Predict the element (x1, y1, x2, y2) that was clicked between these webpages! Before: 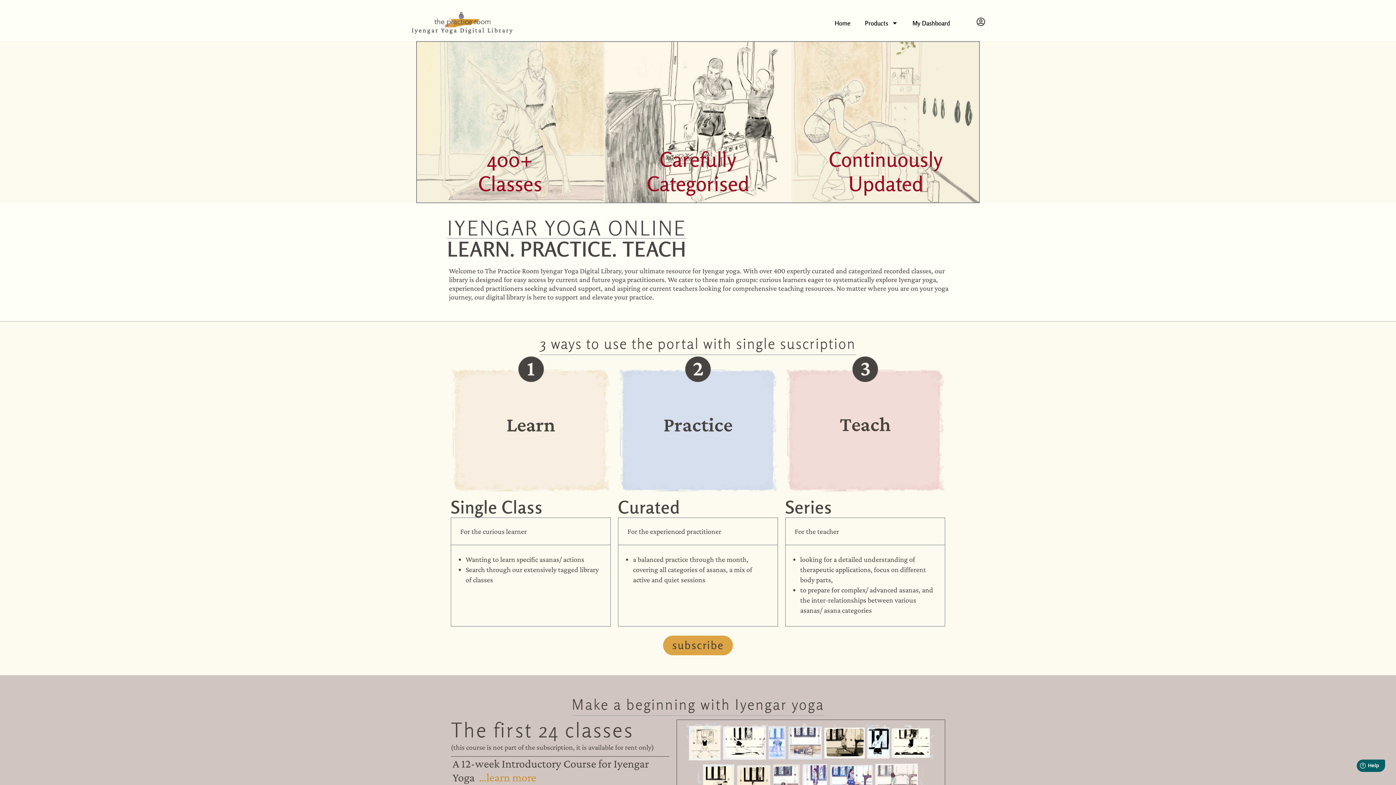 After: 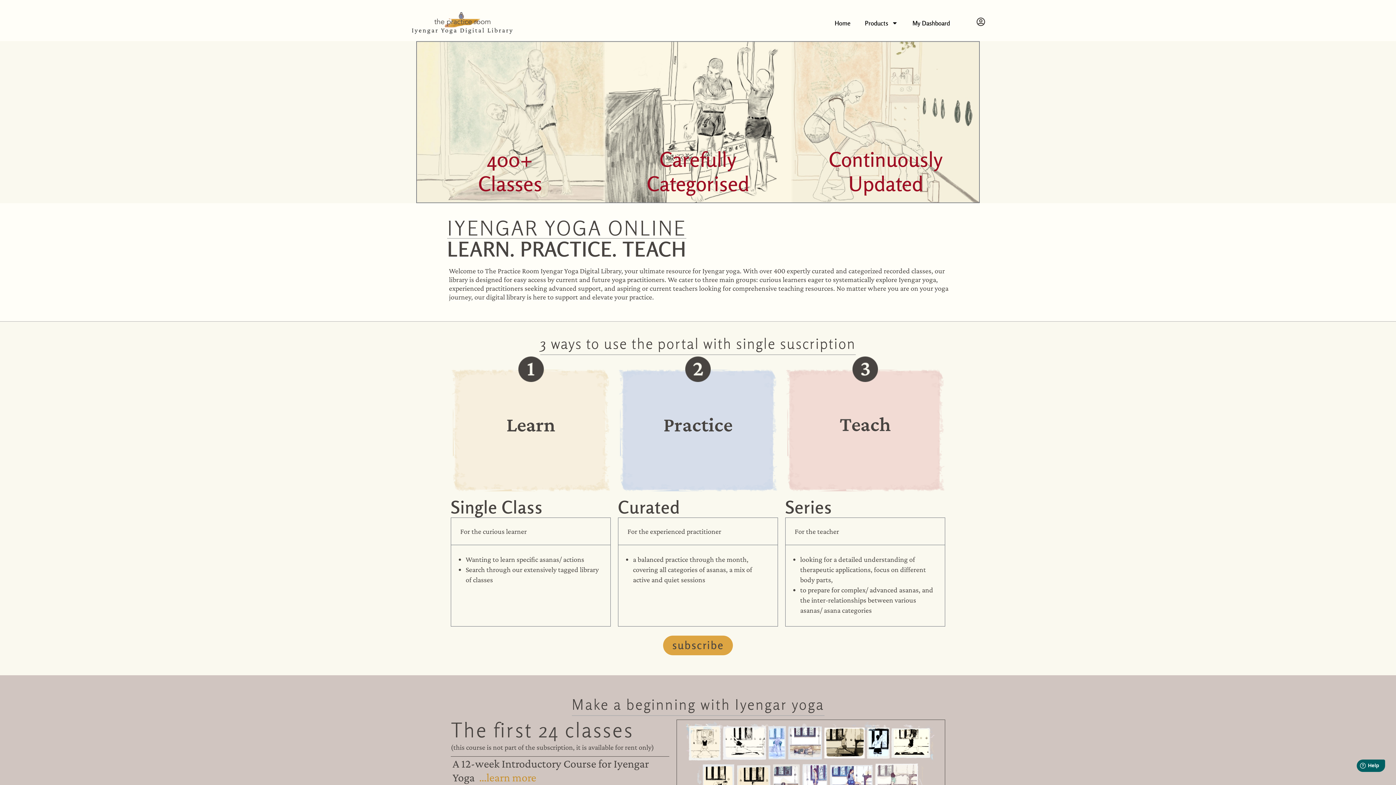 Action: bbox: (827, 14, 857, 31) label: Home